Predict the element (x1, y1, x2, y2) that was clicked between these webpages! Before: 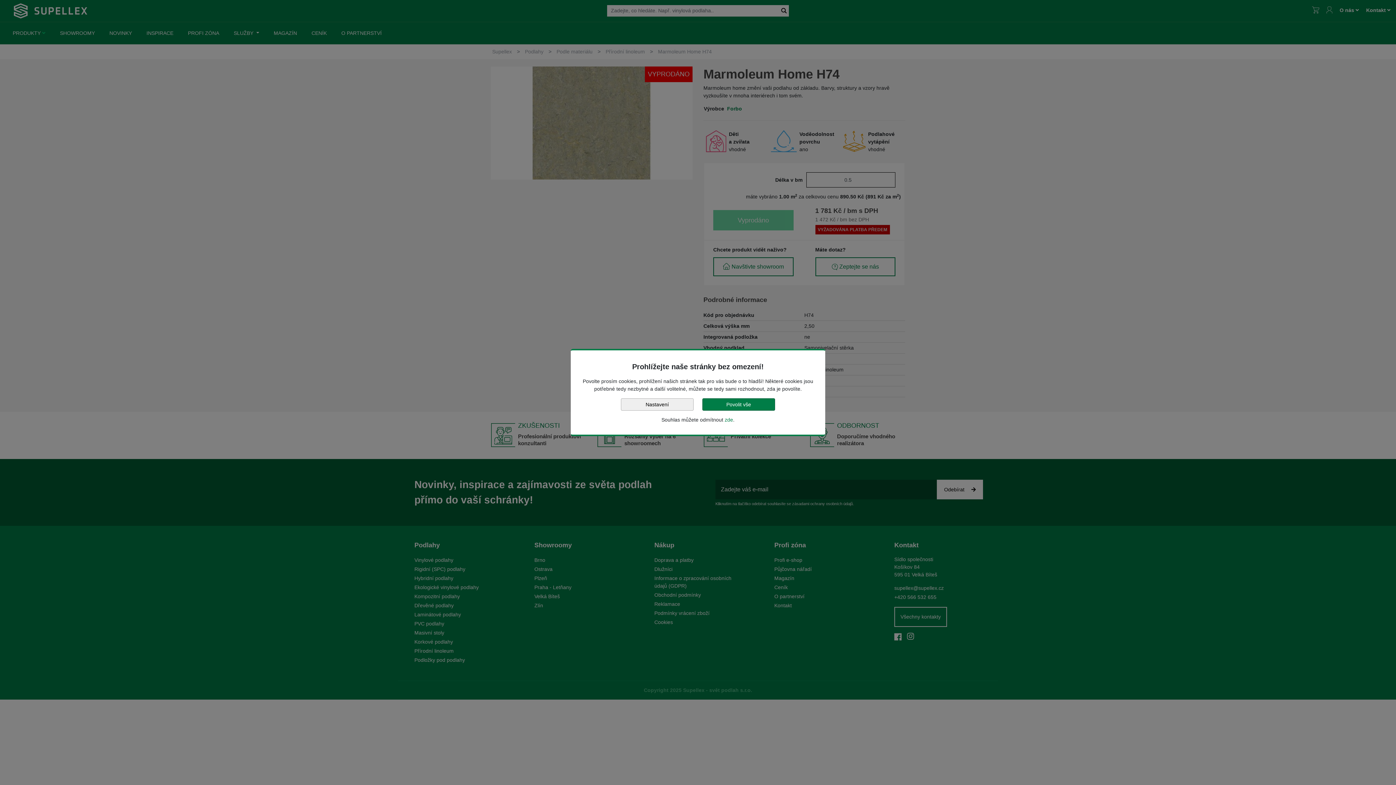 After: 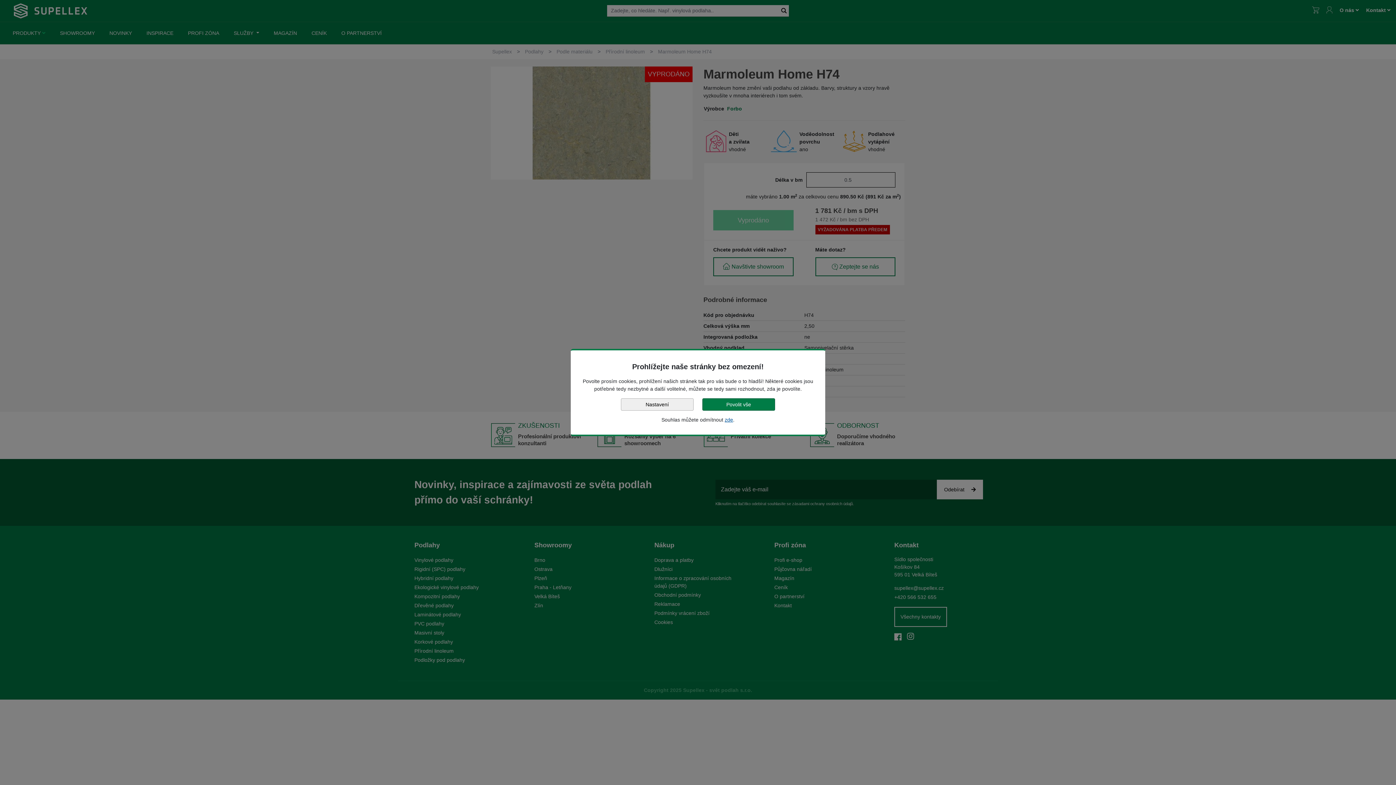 Action: label: zde bbox: (724, 417, 733, 422)